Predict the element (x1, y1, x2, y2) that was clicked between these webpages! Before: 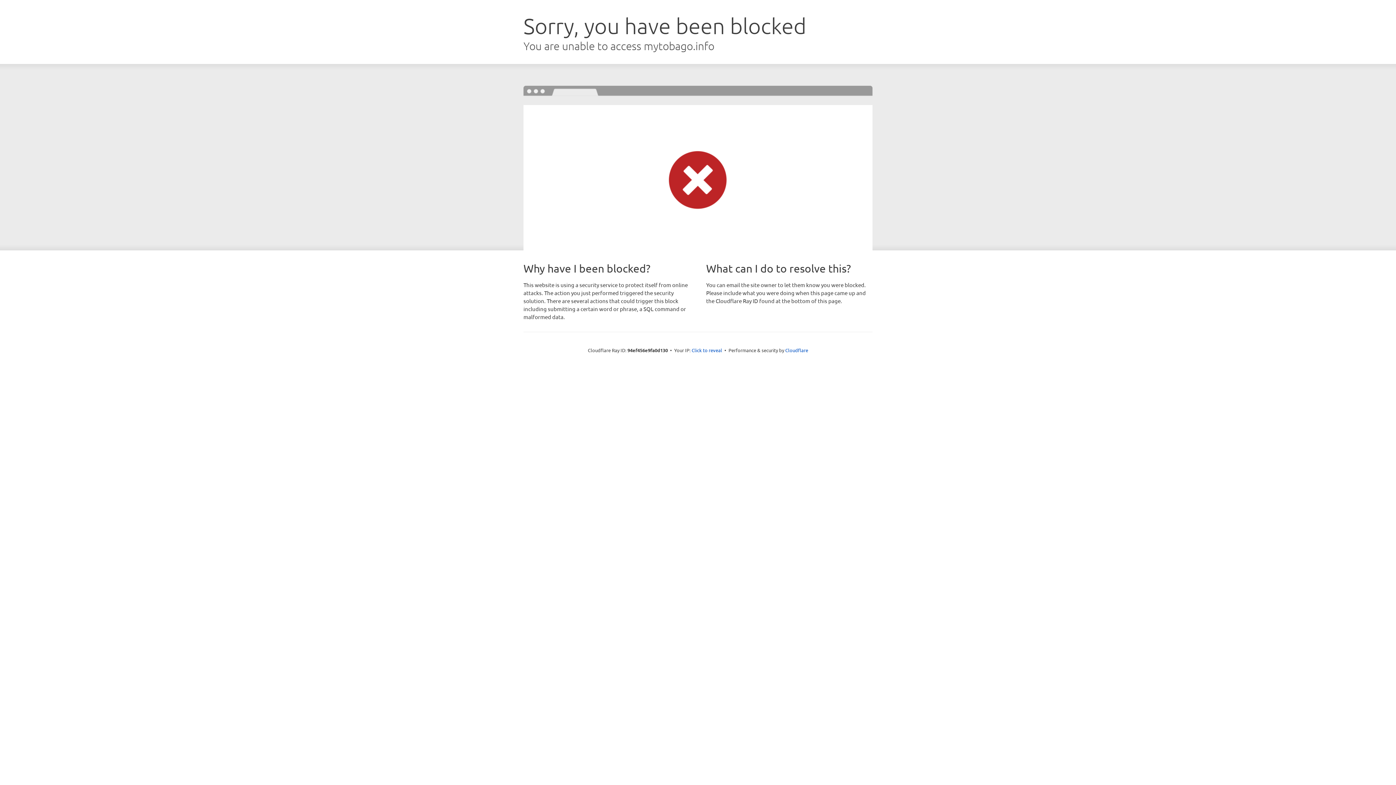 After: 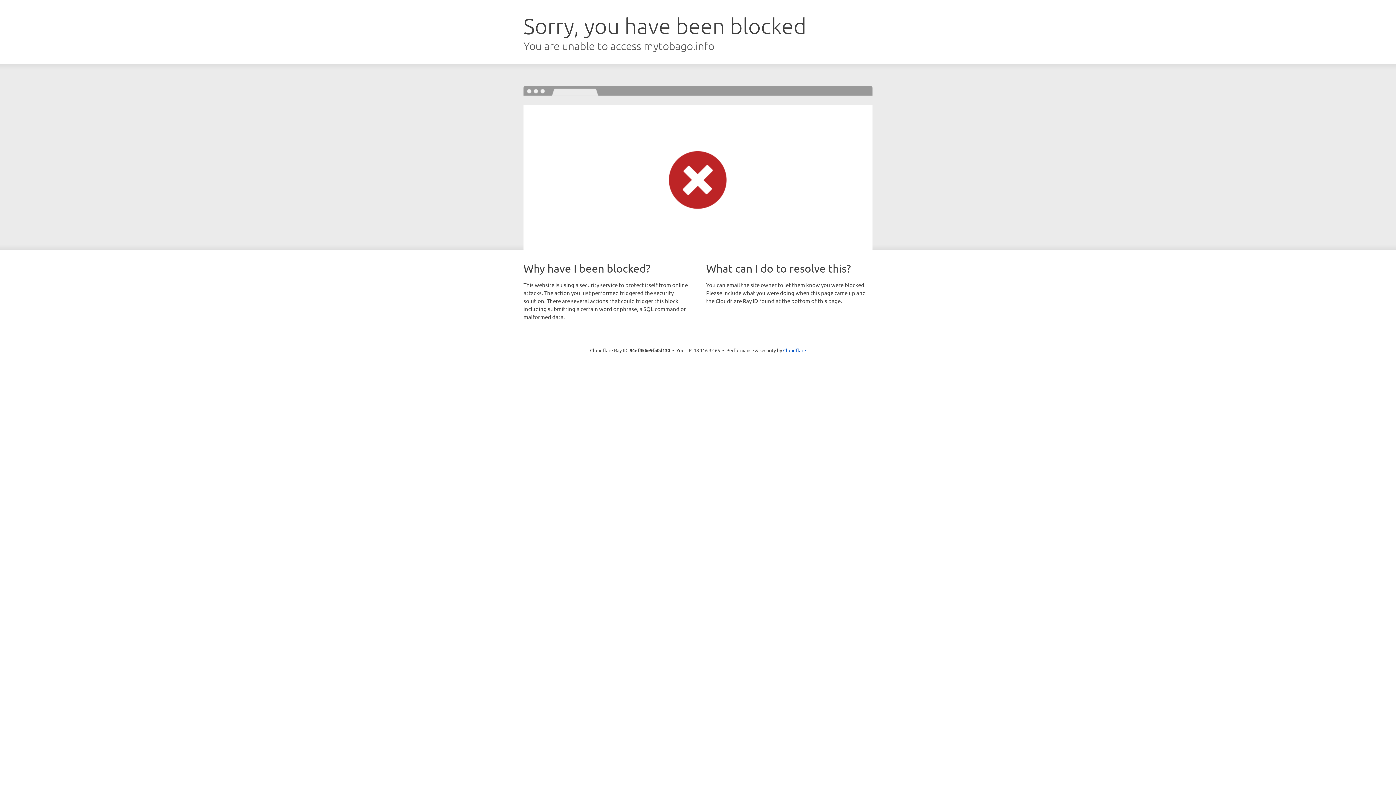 Action: label: Click to reveal bbox: (691, 346, 722, 353)